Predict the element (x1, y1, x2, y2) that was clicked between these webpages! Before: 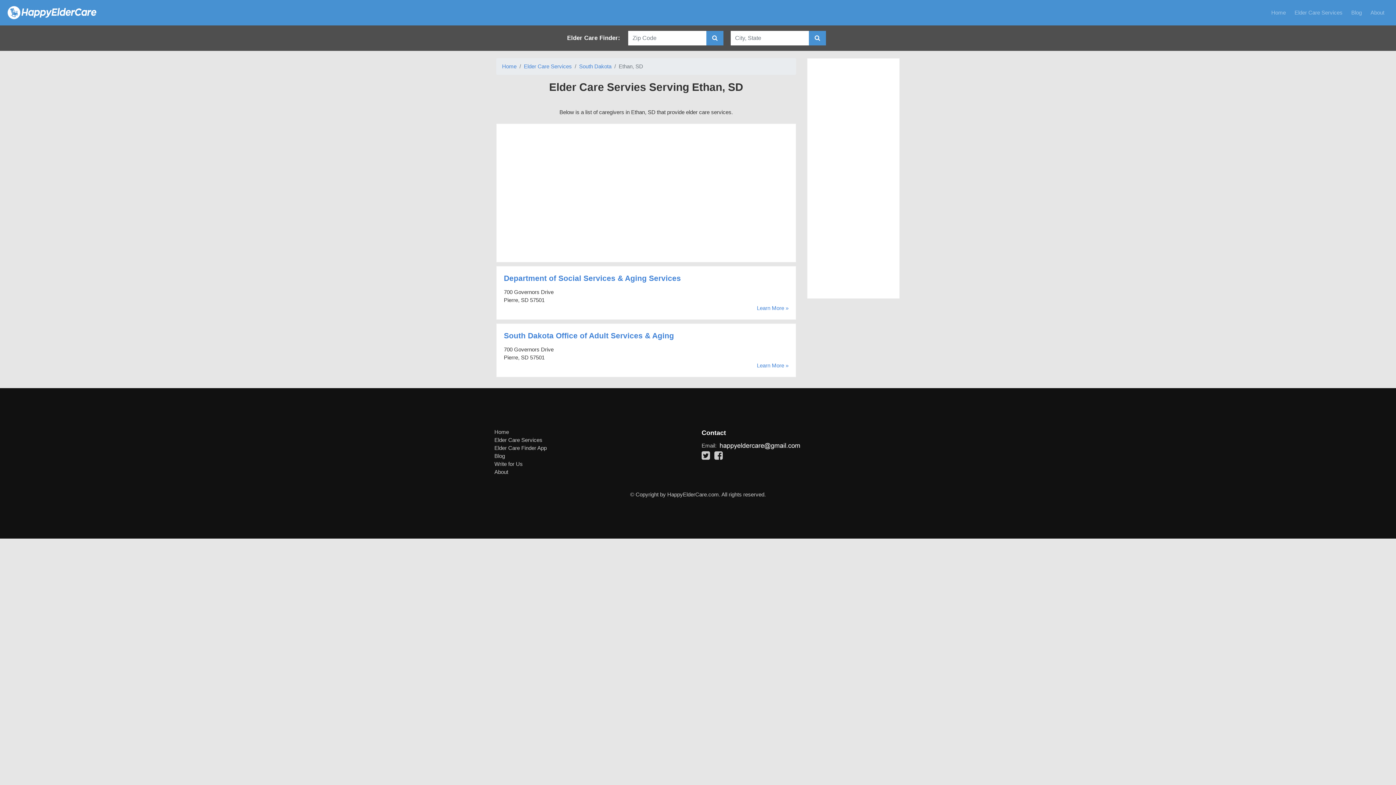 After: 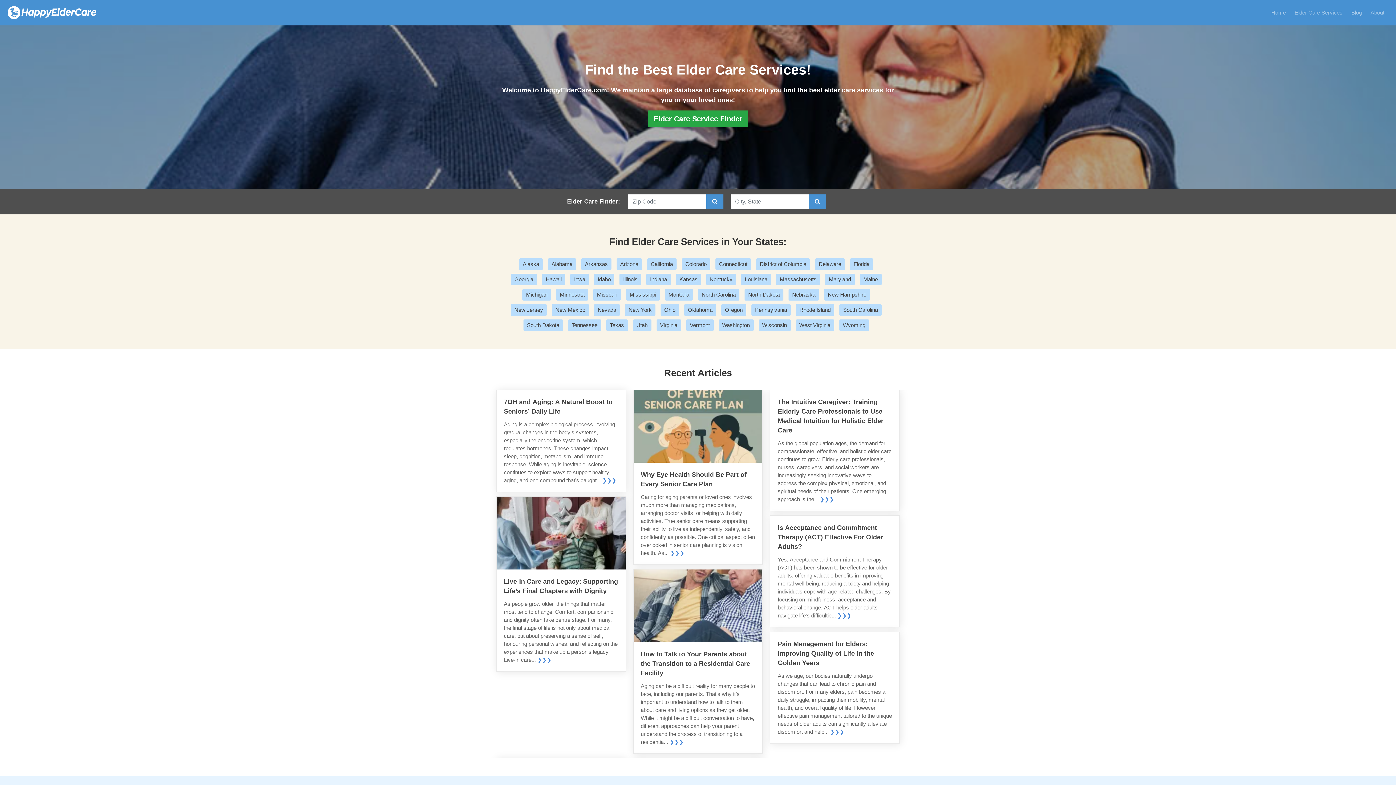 Action: bbox: (5, 2, 98, 22)